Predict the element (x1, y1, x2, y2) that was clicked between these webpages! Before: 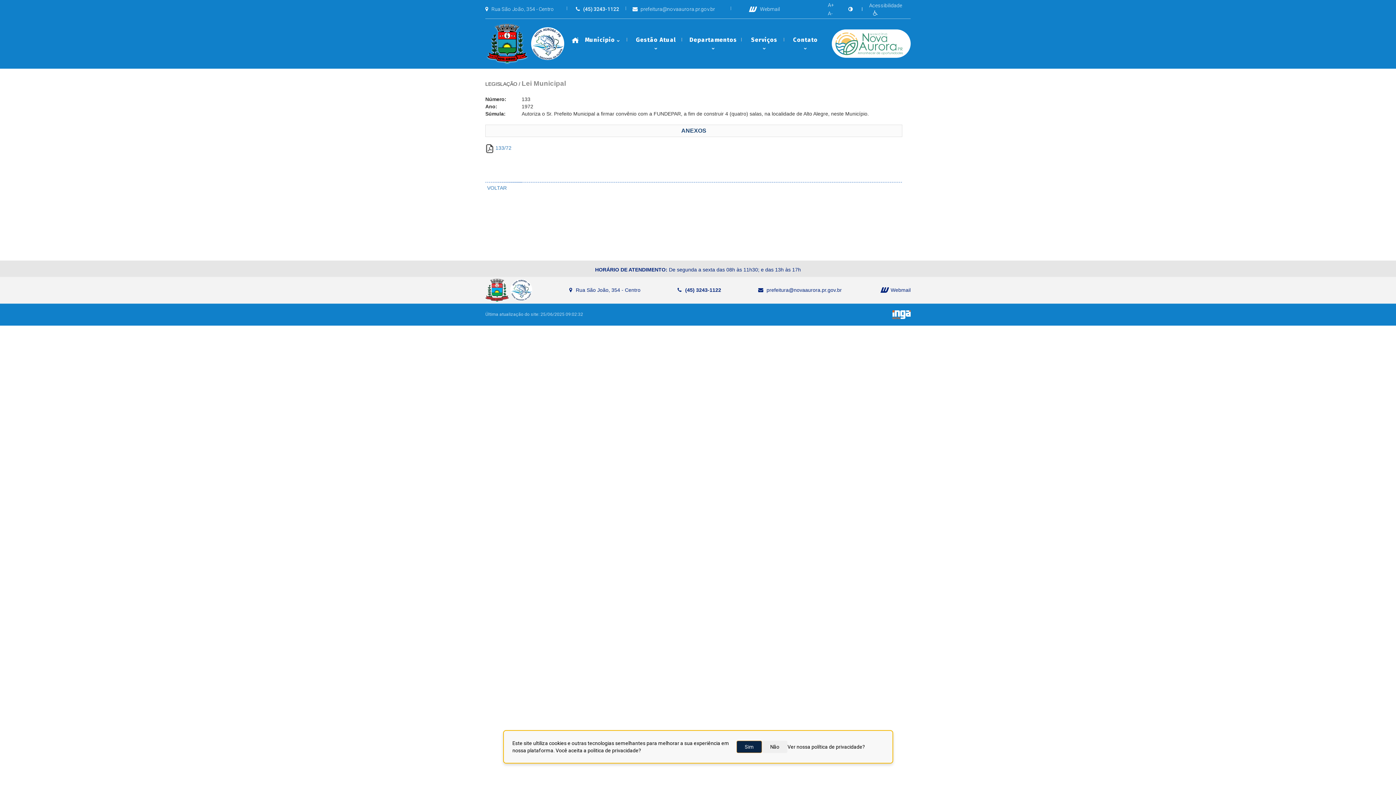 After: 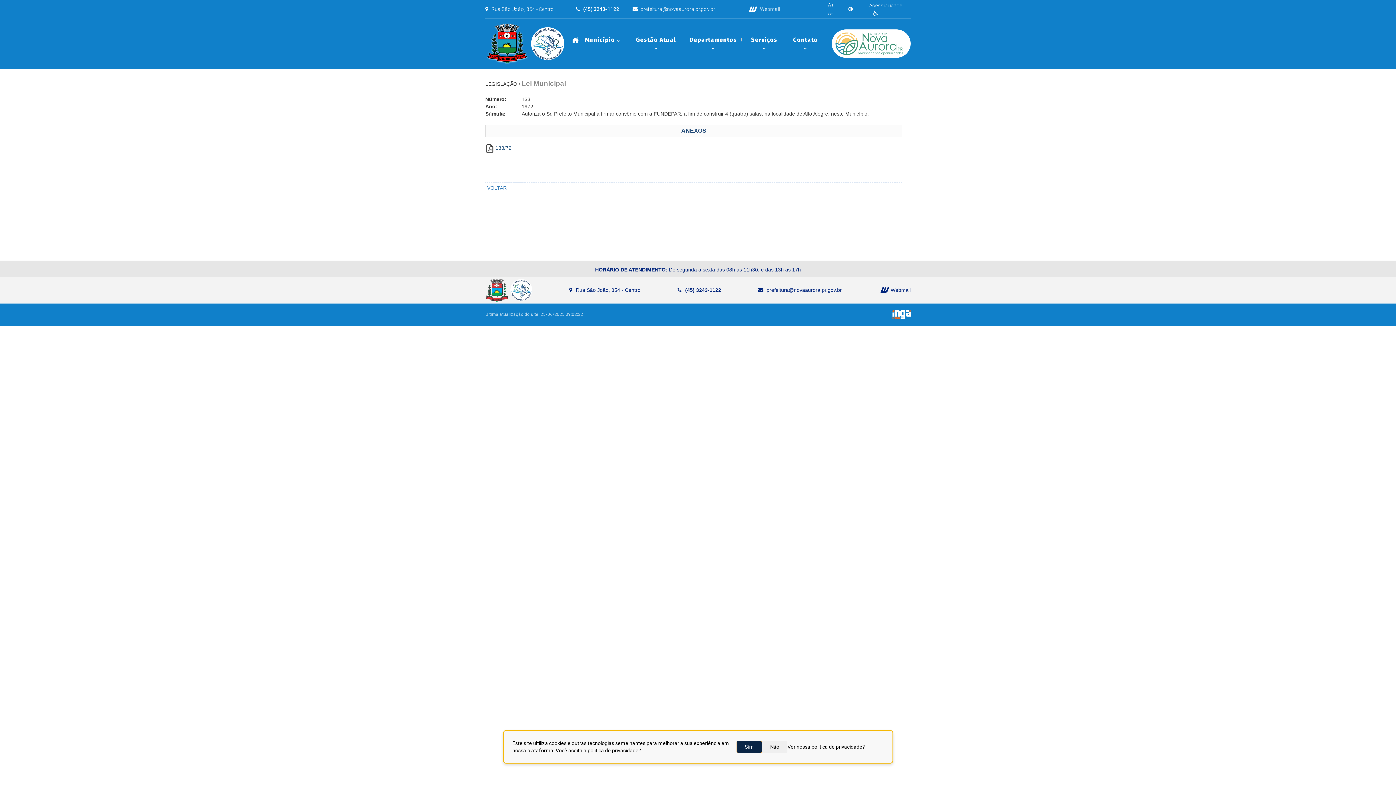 Action: bbox: (485, 145, 511, 151) label:  133/72